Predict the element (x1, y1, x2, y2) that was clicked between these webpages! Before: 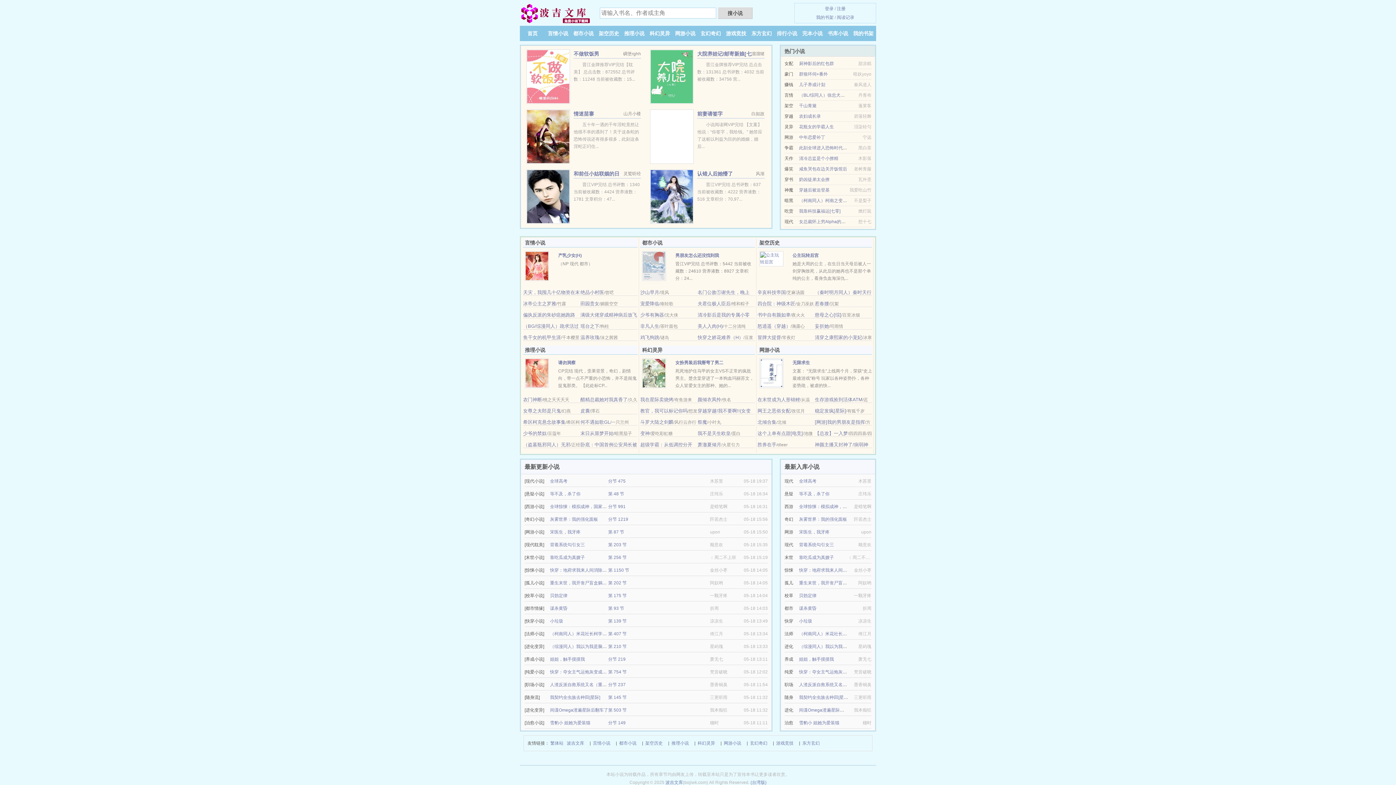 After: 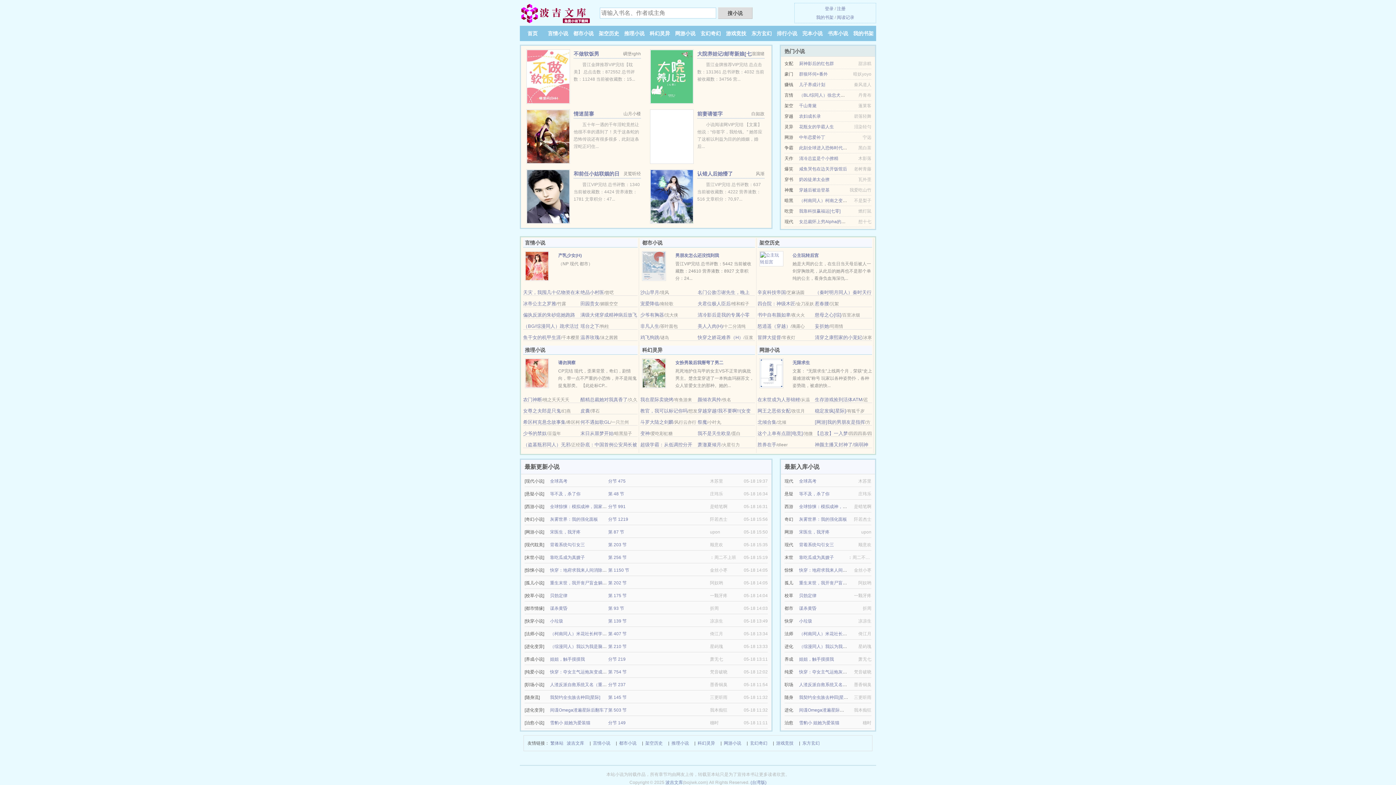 Action: bbox: (558, 360, 575, 365) label: 请勿洞察